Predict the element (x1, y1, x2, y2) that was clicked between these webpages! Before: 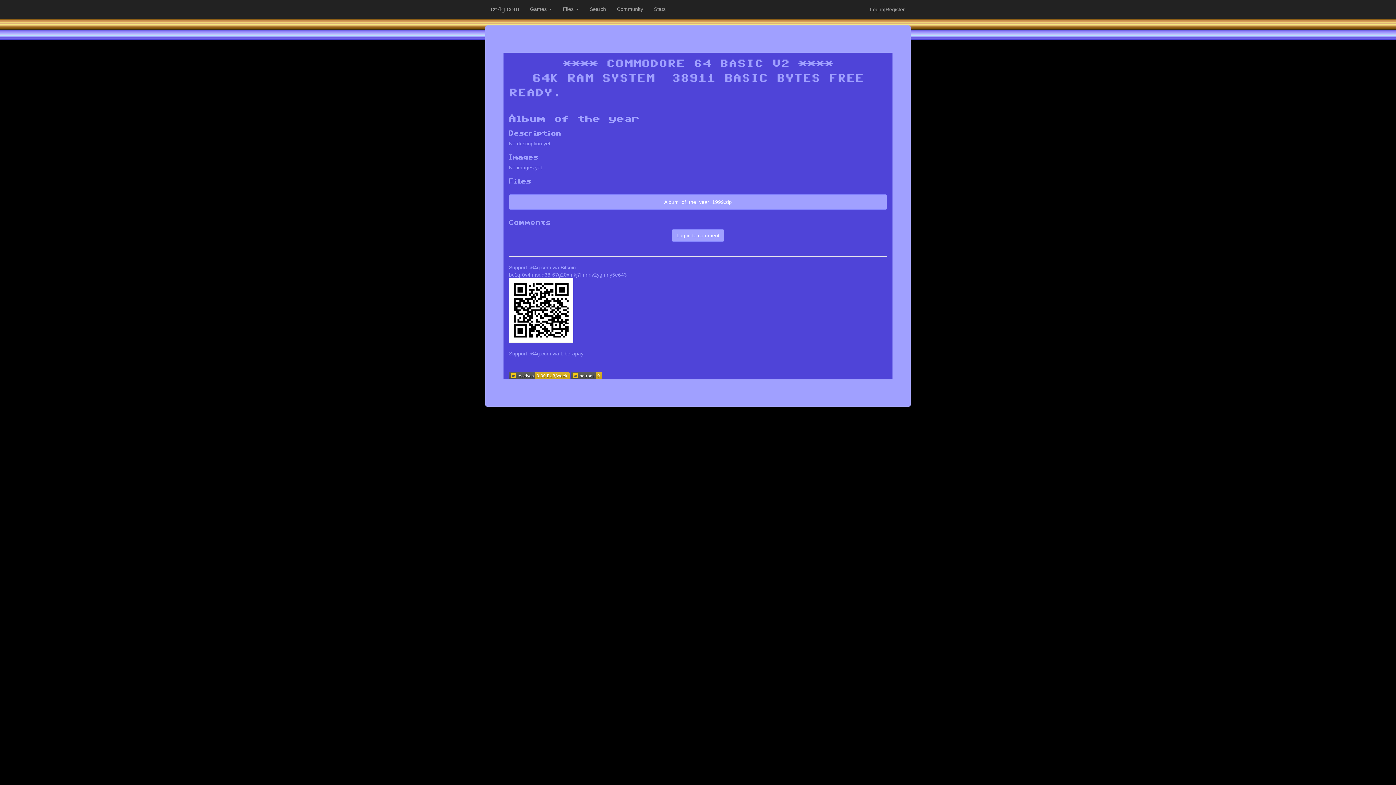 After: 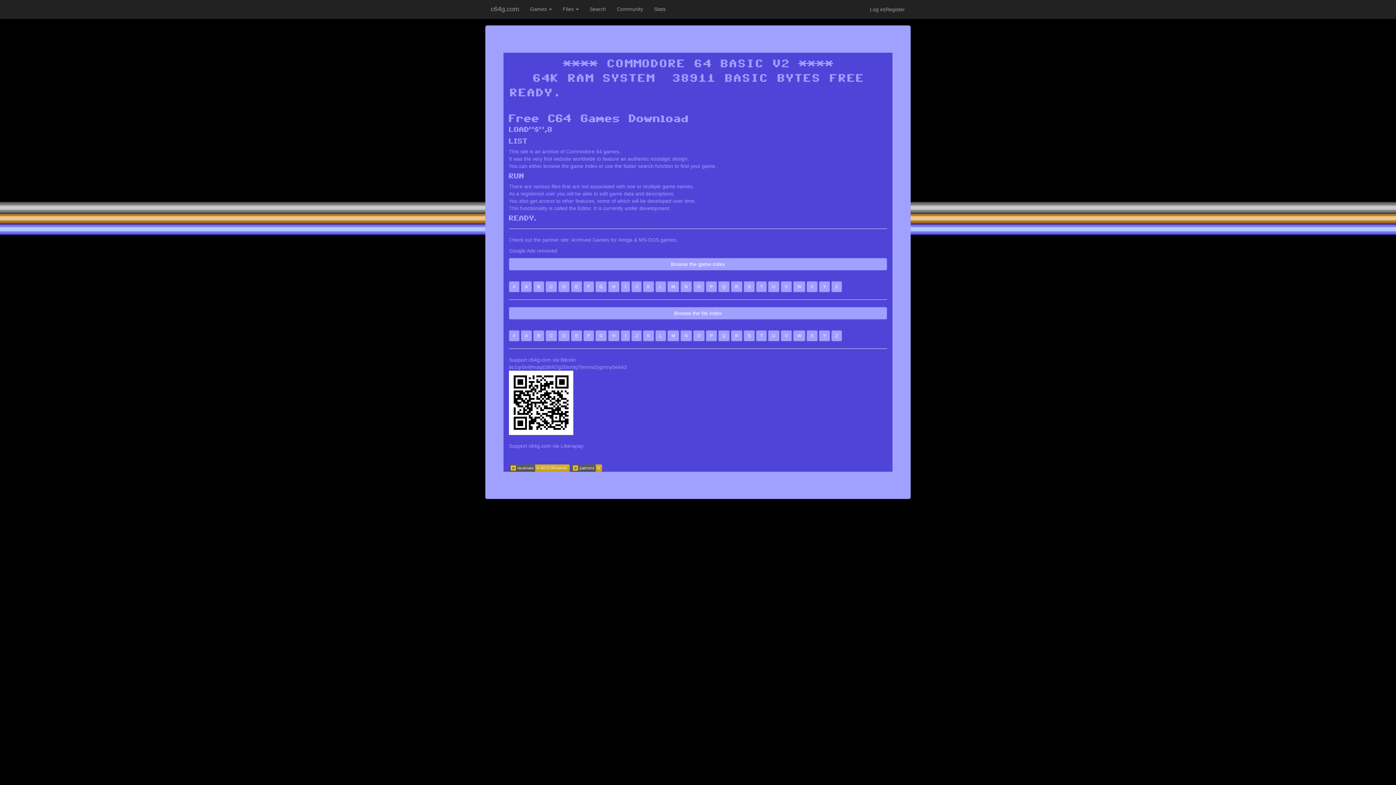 Action: label: c64g.com bbox: (485, 0, 524, 18)